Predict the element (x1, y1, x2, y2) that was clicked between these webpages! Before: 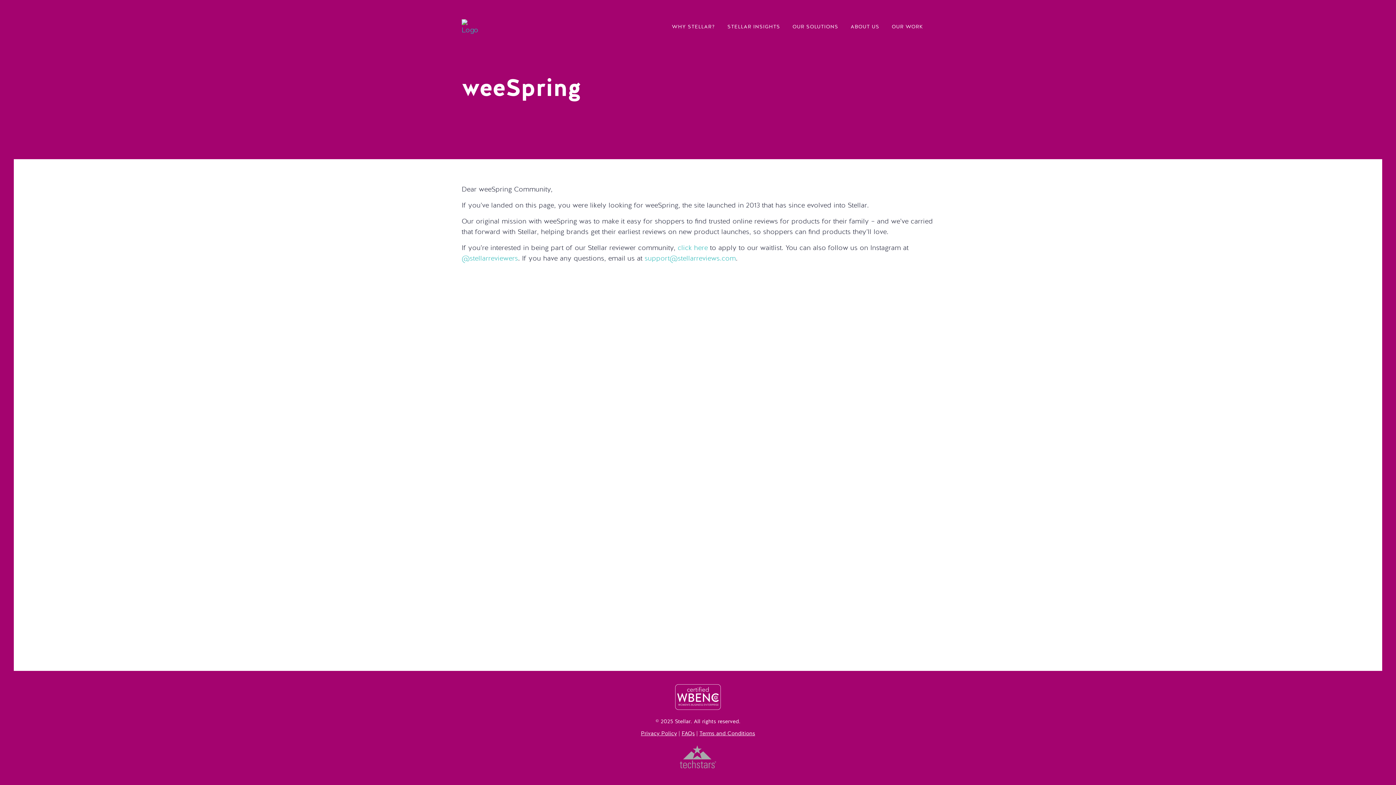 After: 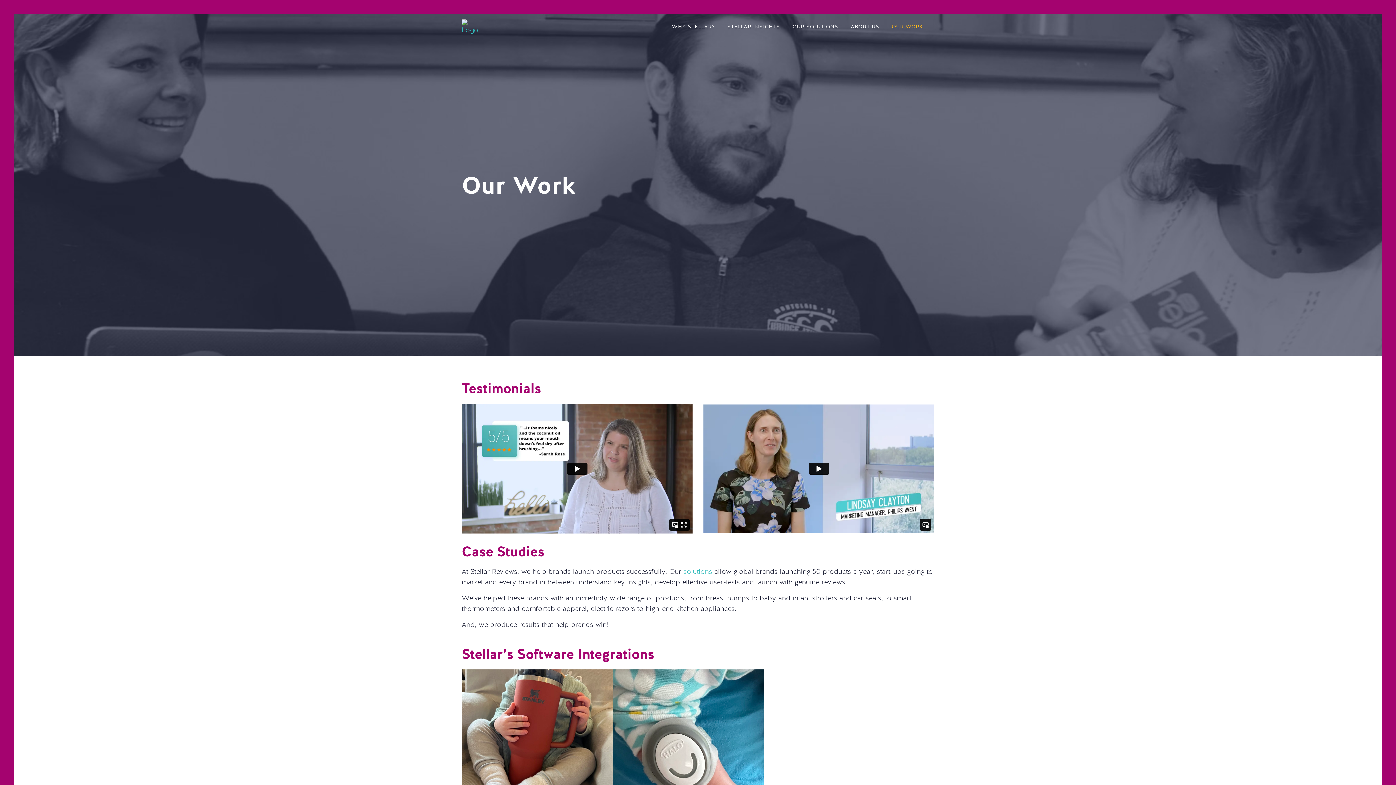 Action: label: OUR WORK bbox: (885, 19, 929, 35)